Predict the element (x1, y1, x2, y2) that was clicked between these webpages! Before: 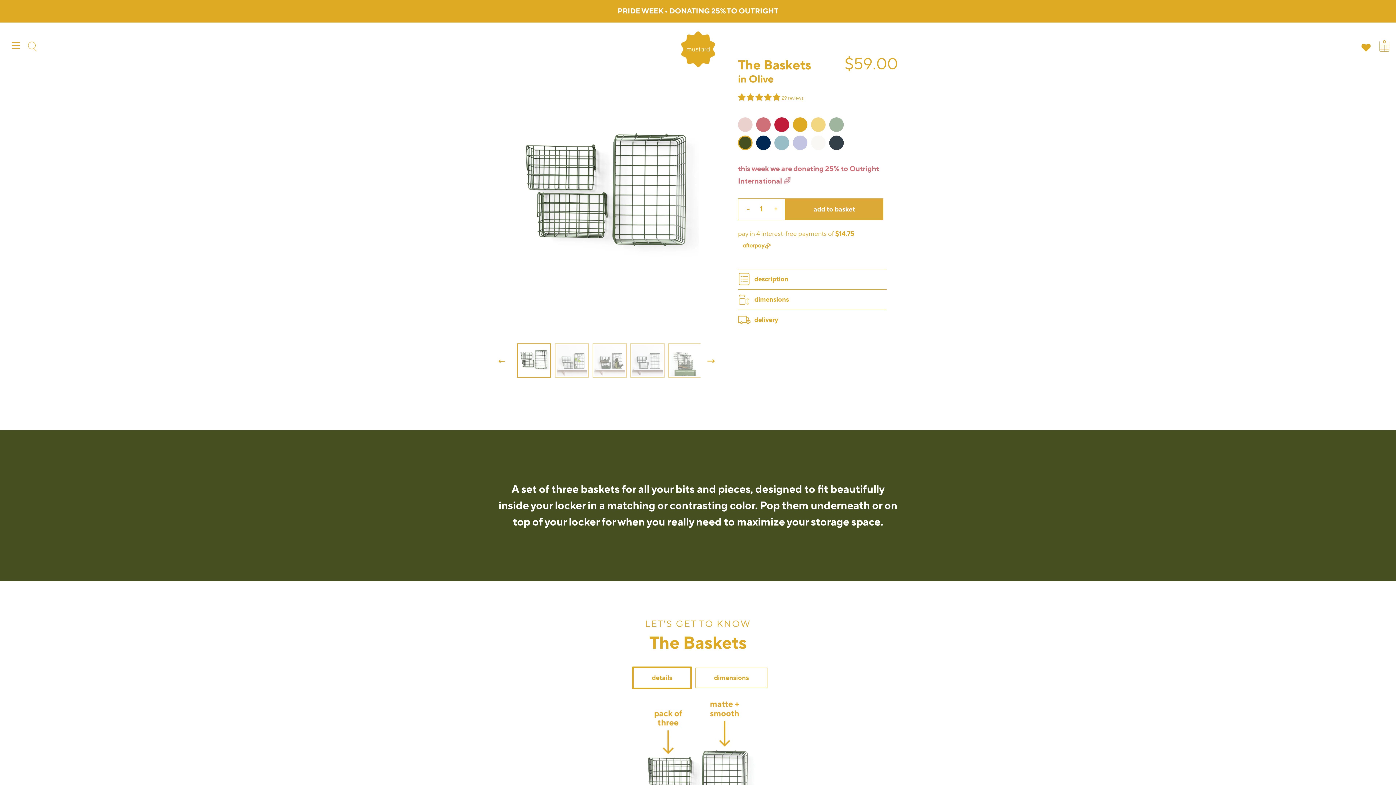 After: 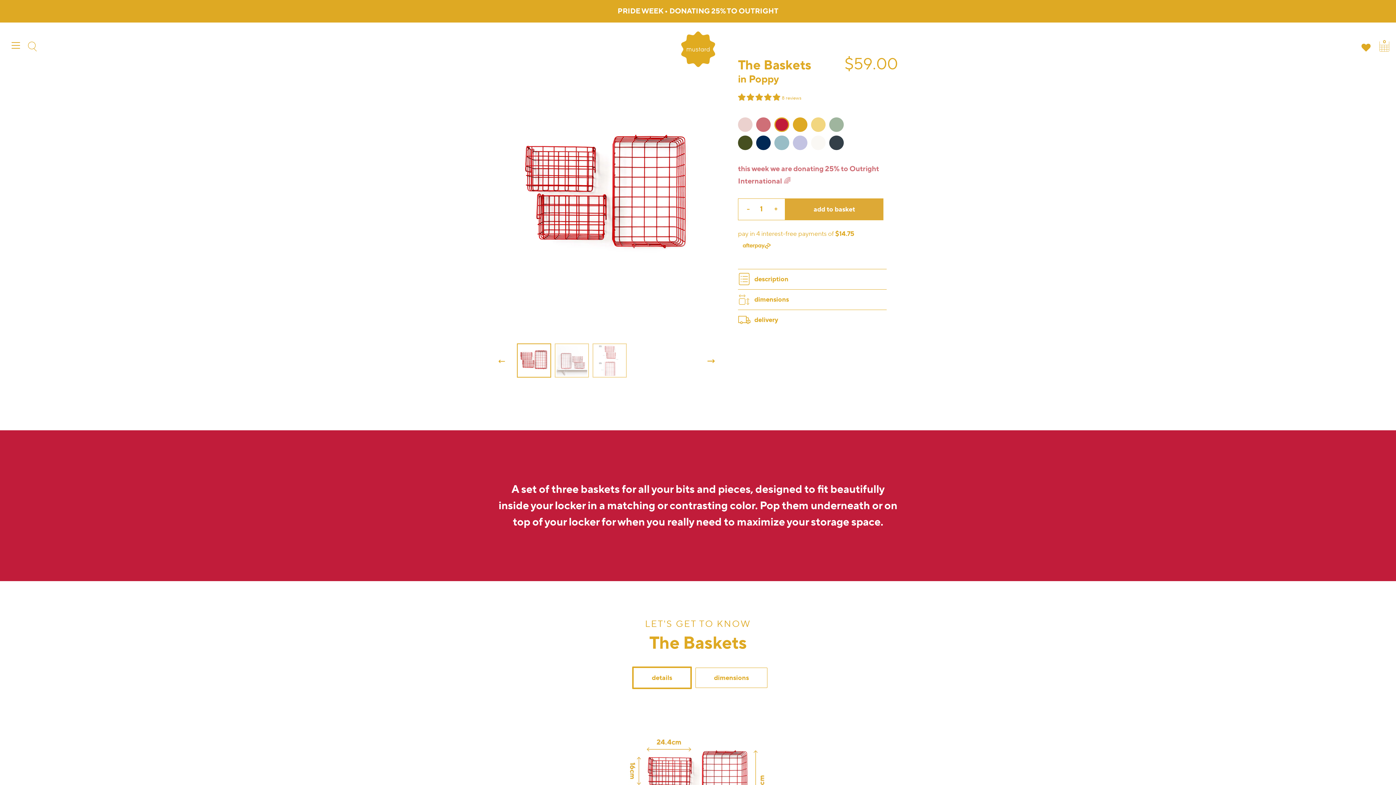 Action: bbox: (774, 117, 789, 132)